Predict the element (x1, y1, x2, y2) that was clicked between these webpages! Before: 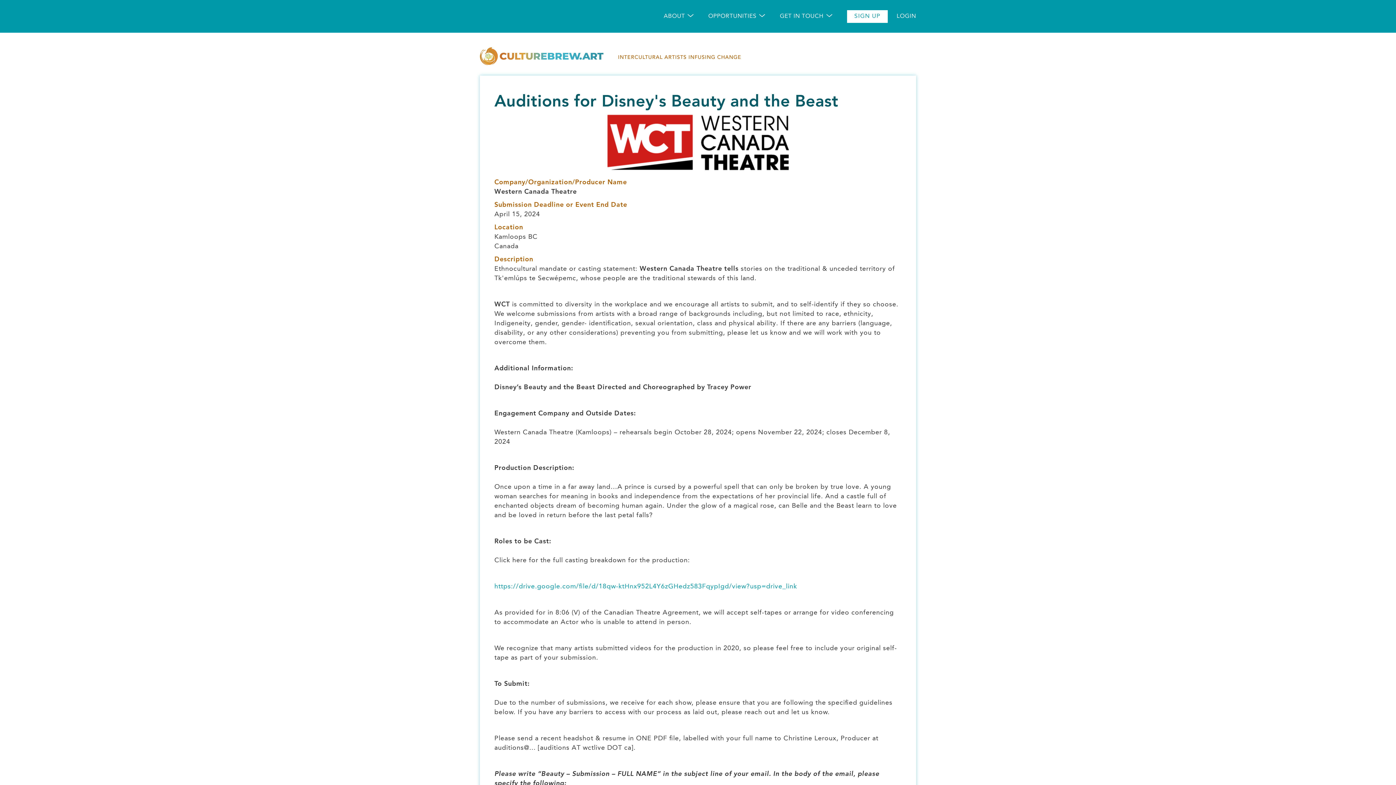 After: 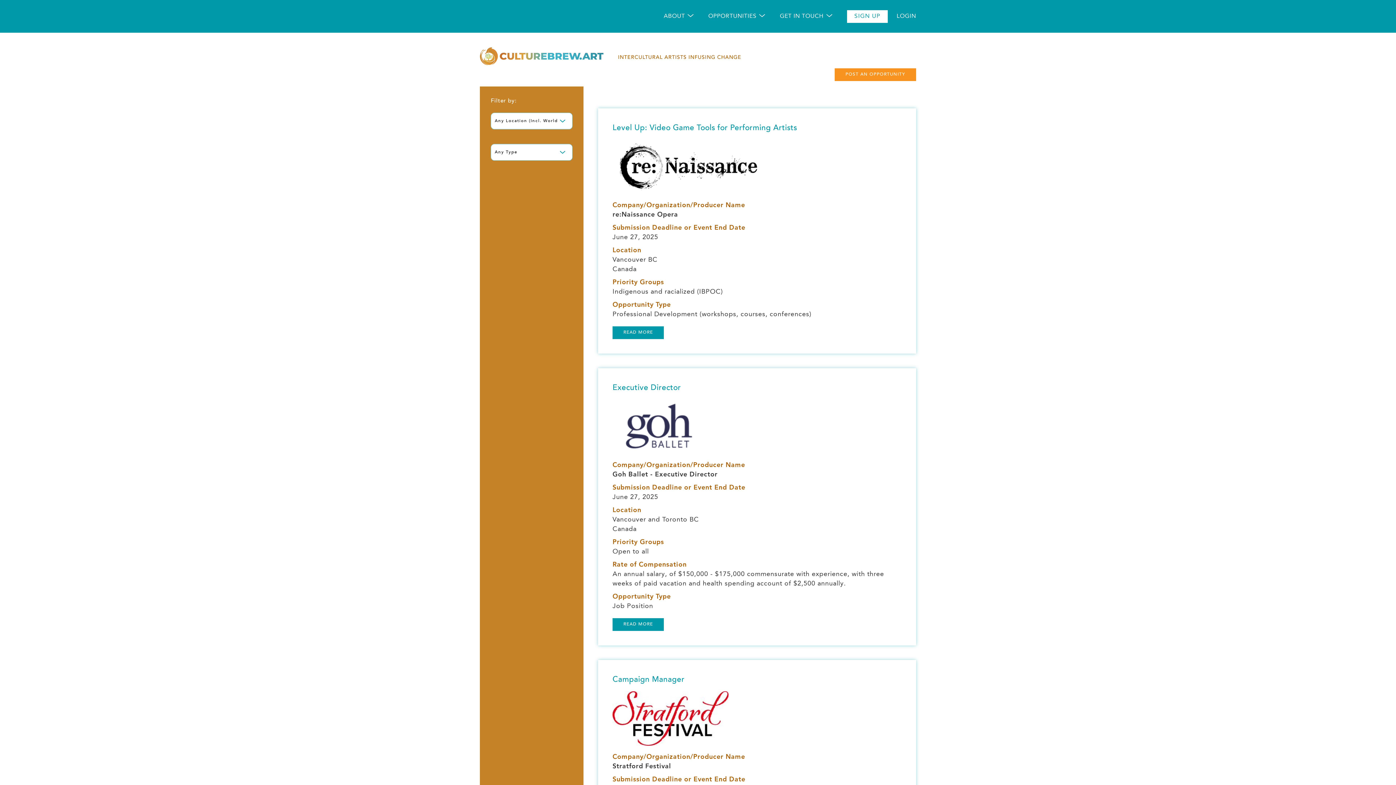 Action: bbox: (701, 9, 772, 23) label: OPPORTUNITIES